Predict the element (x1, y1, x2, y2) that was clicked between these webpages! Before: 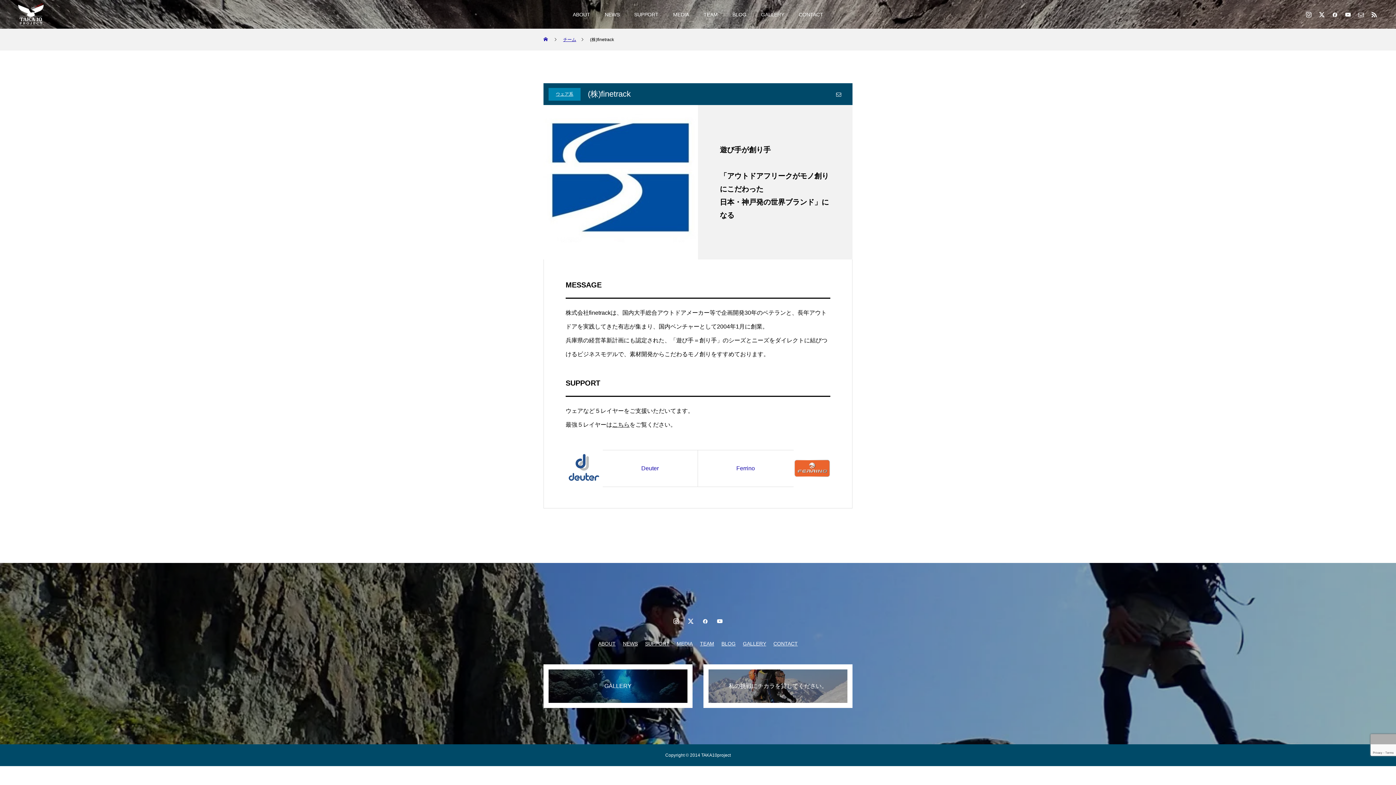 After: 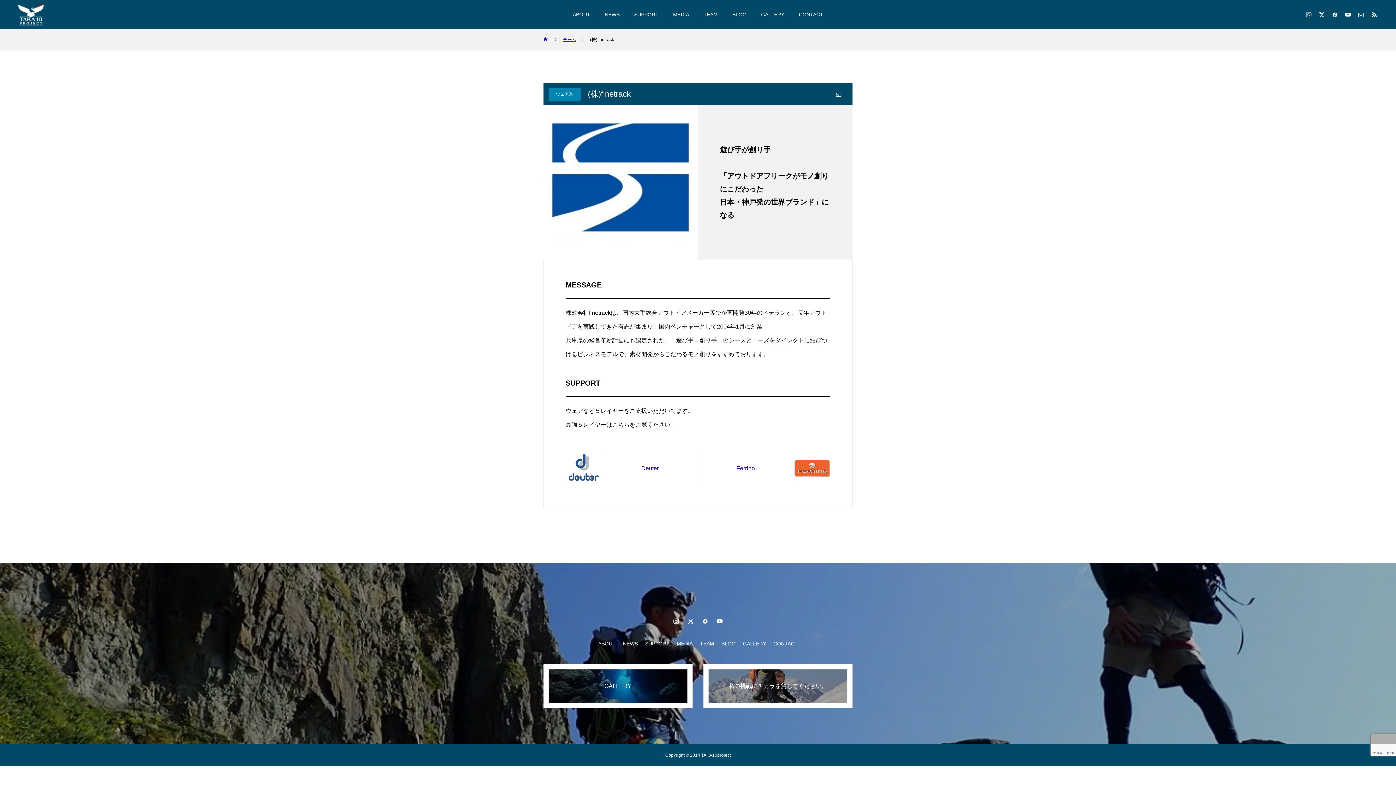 Action: bbox: (1305, 10, 1312, 18)